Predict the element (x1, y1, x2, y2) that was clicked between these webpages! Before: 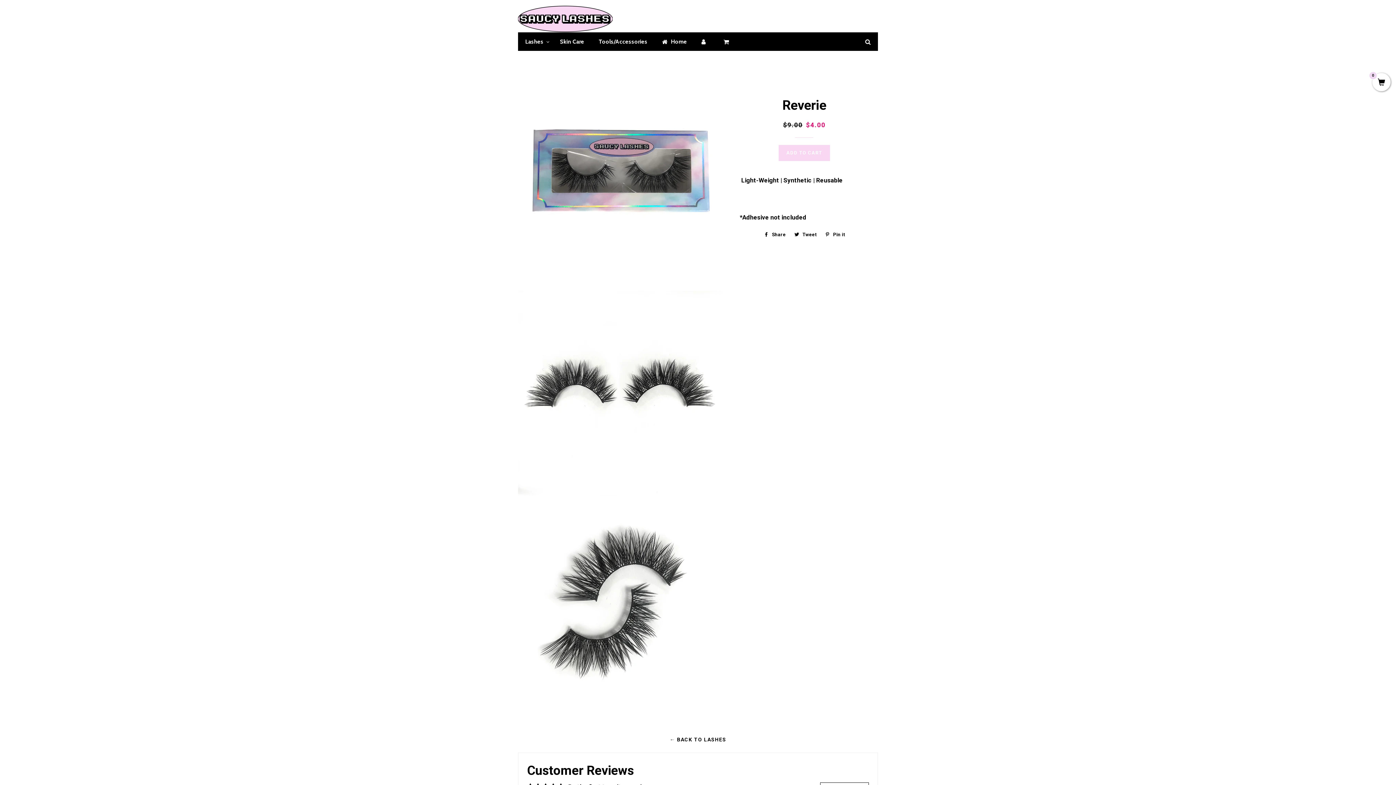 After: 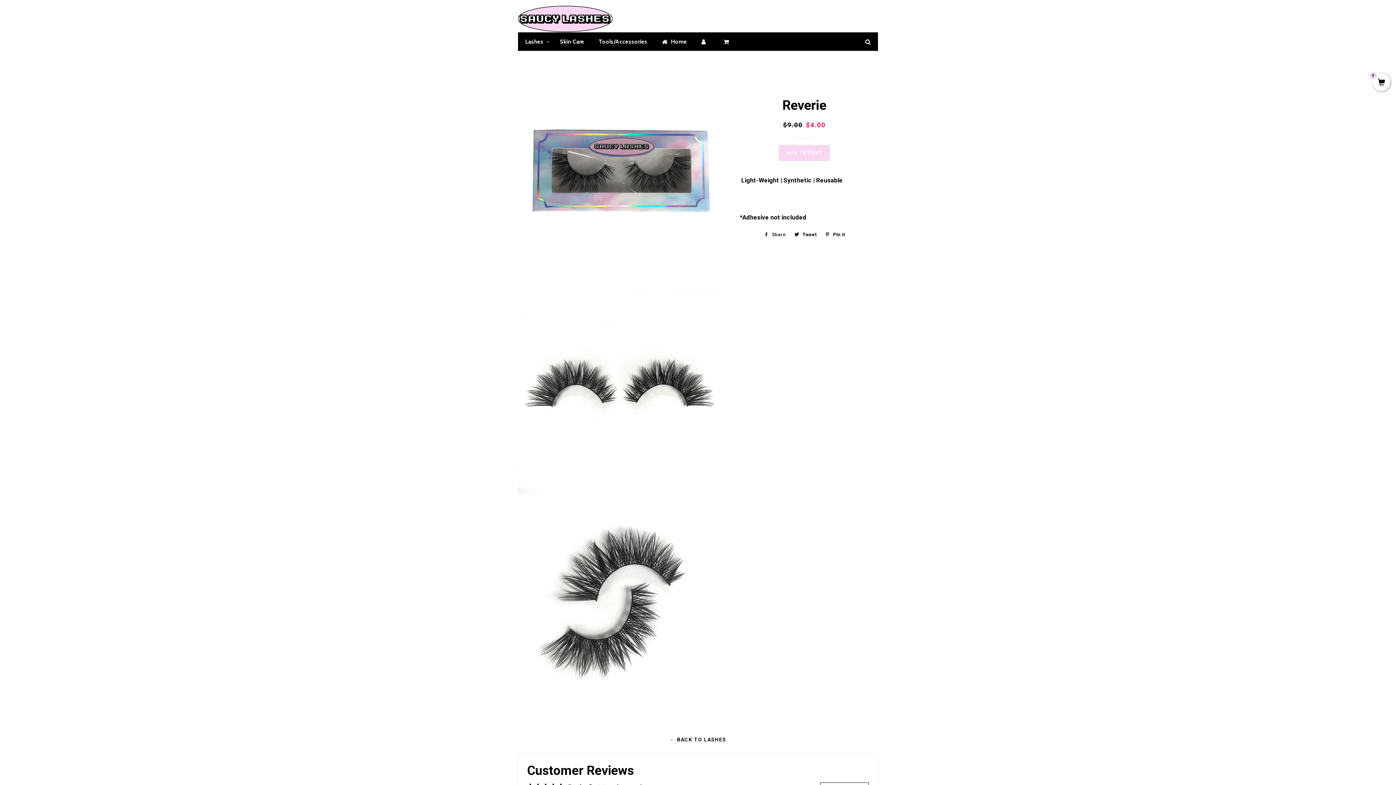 Action: bbox: (760, 229, 789, 240) label:  Share
Share on Facebook